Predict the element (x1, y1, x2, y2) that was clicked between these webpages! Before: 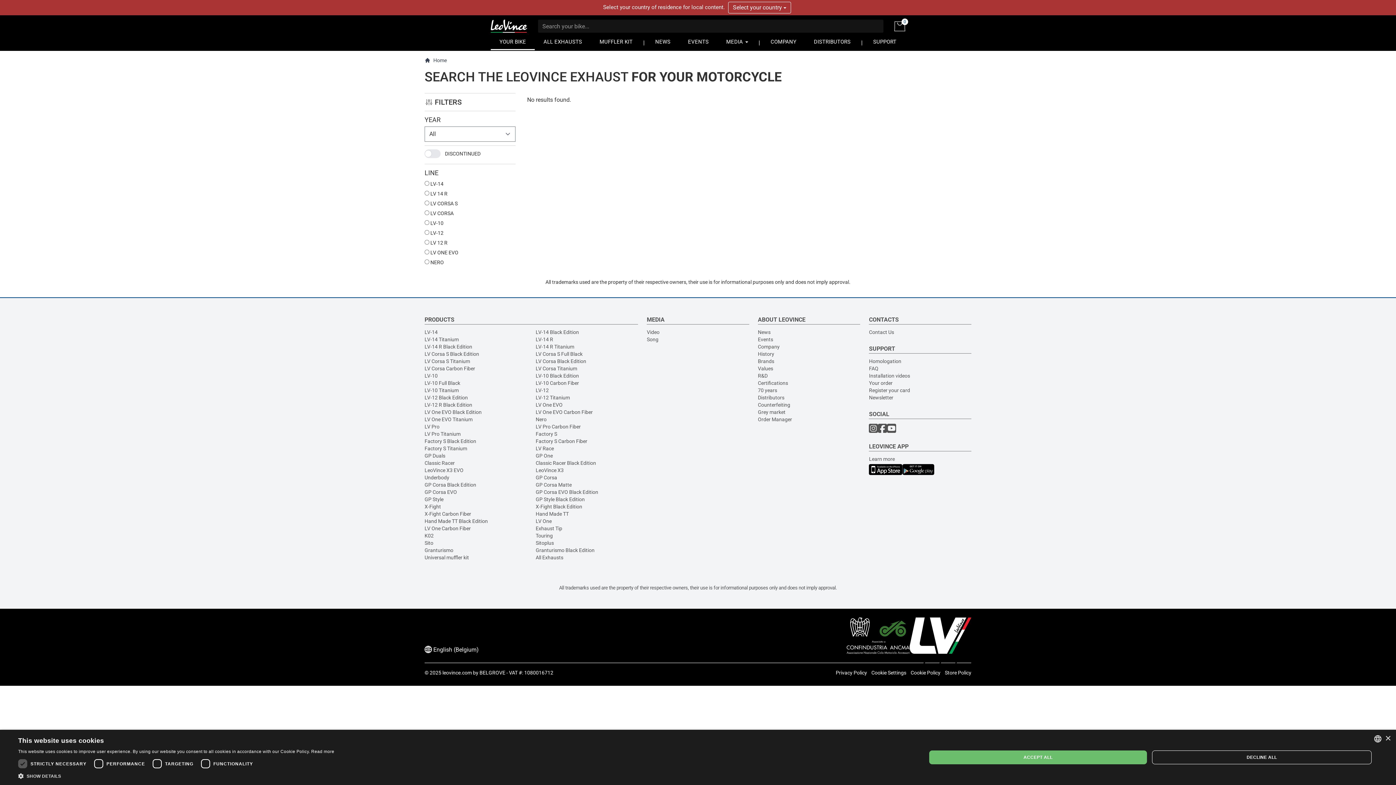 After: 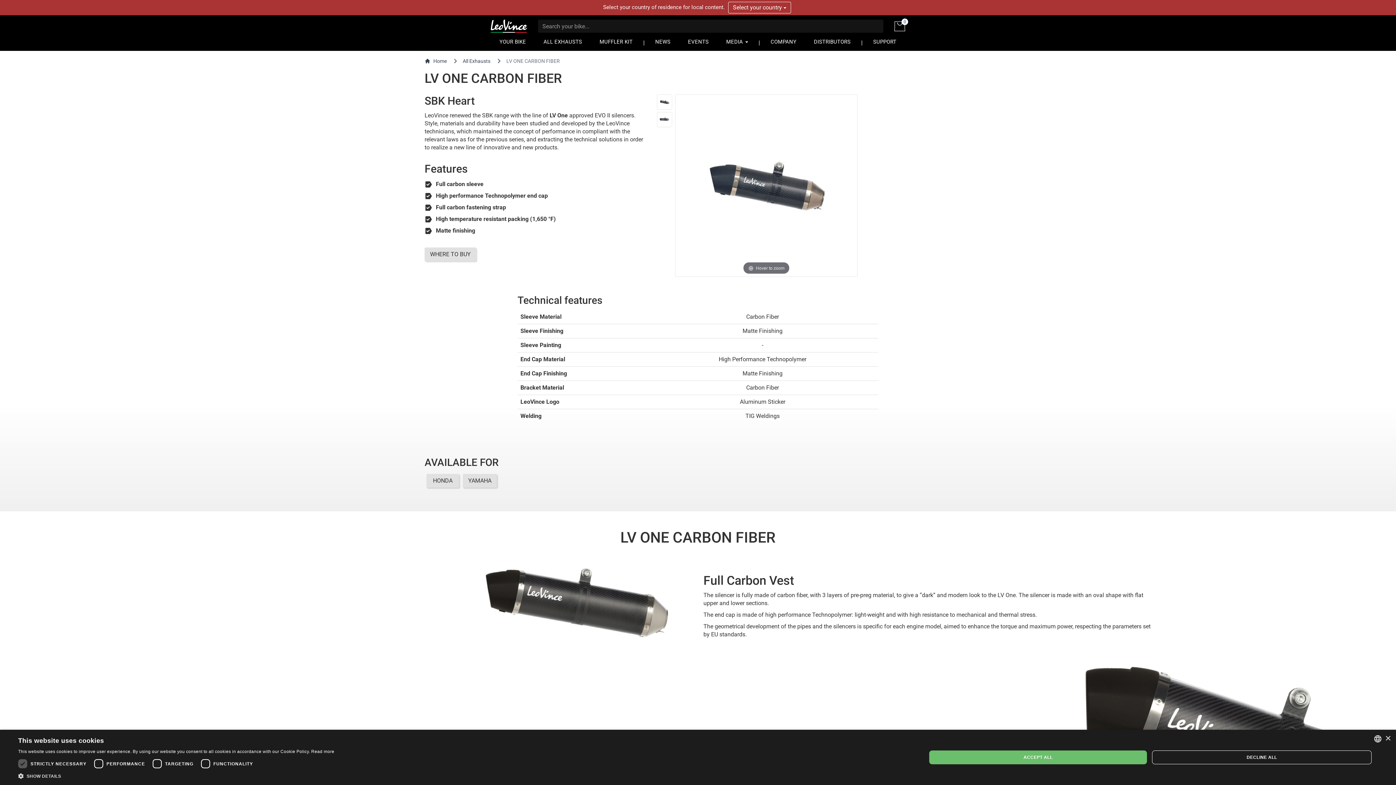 Action: label: LV One Carbon Fiber bbox: (424, 525, 470, 531)